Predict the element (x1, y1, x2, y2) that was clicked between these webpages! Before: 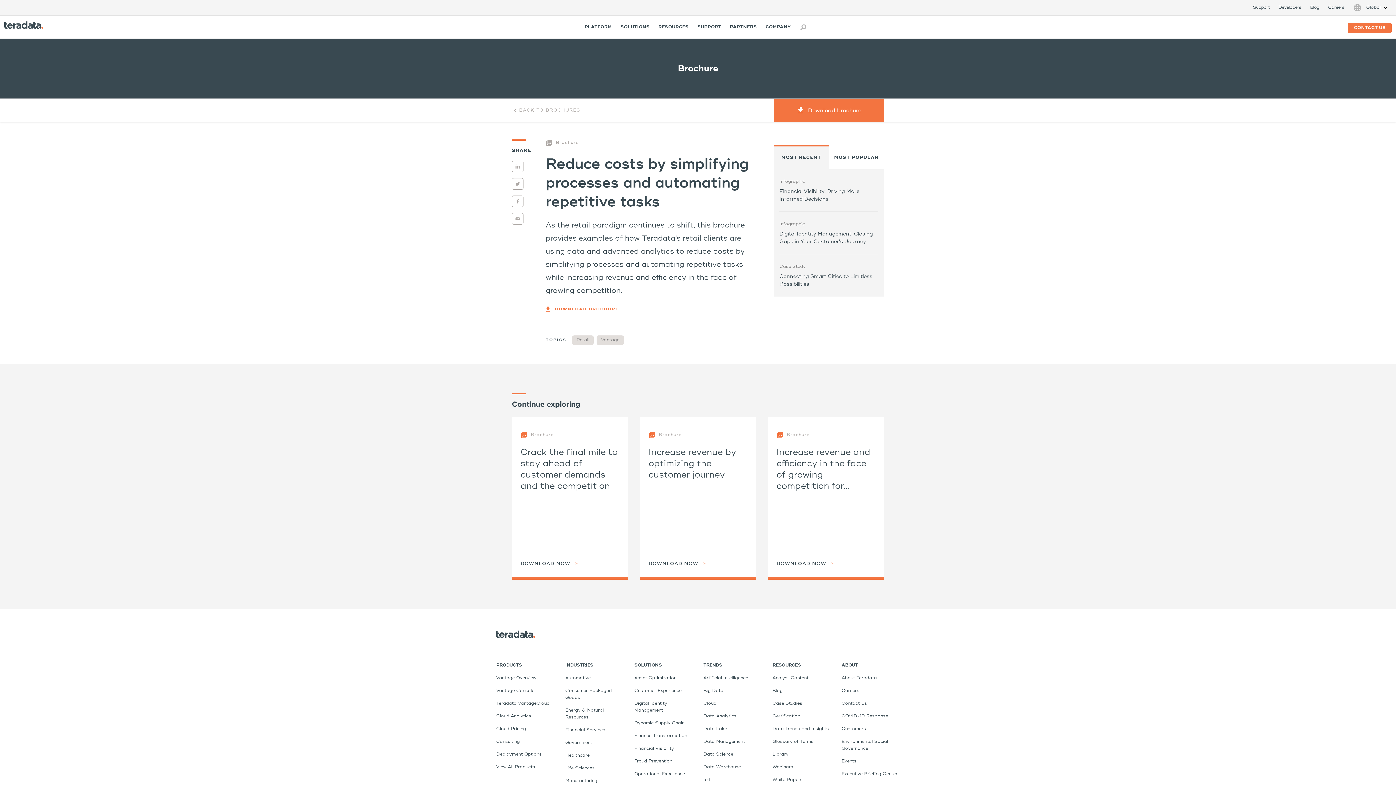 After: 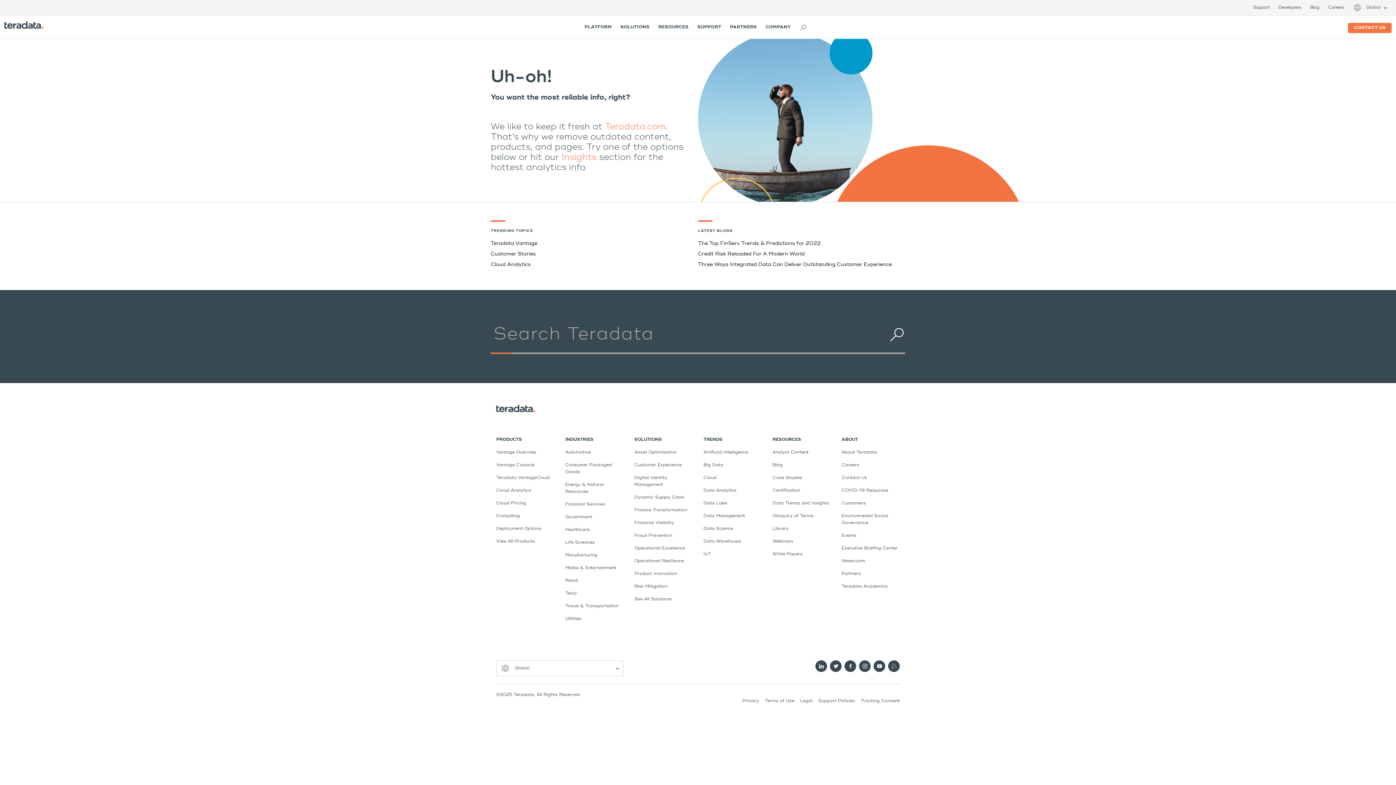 Action: label: Data Lake bbox: (703, 727, 727, 731)